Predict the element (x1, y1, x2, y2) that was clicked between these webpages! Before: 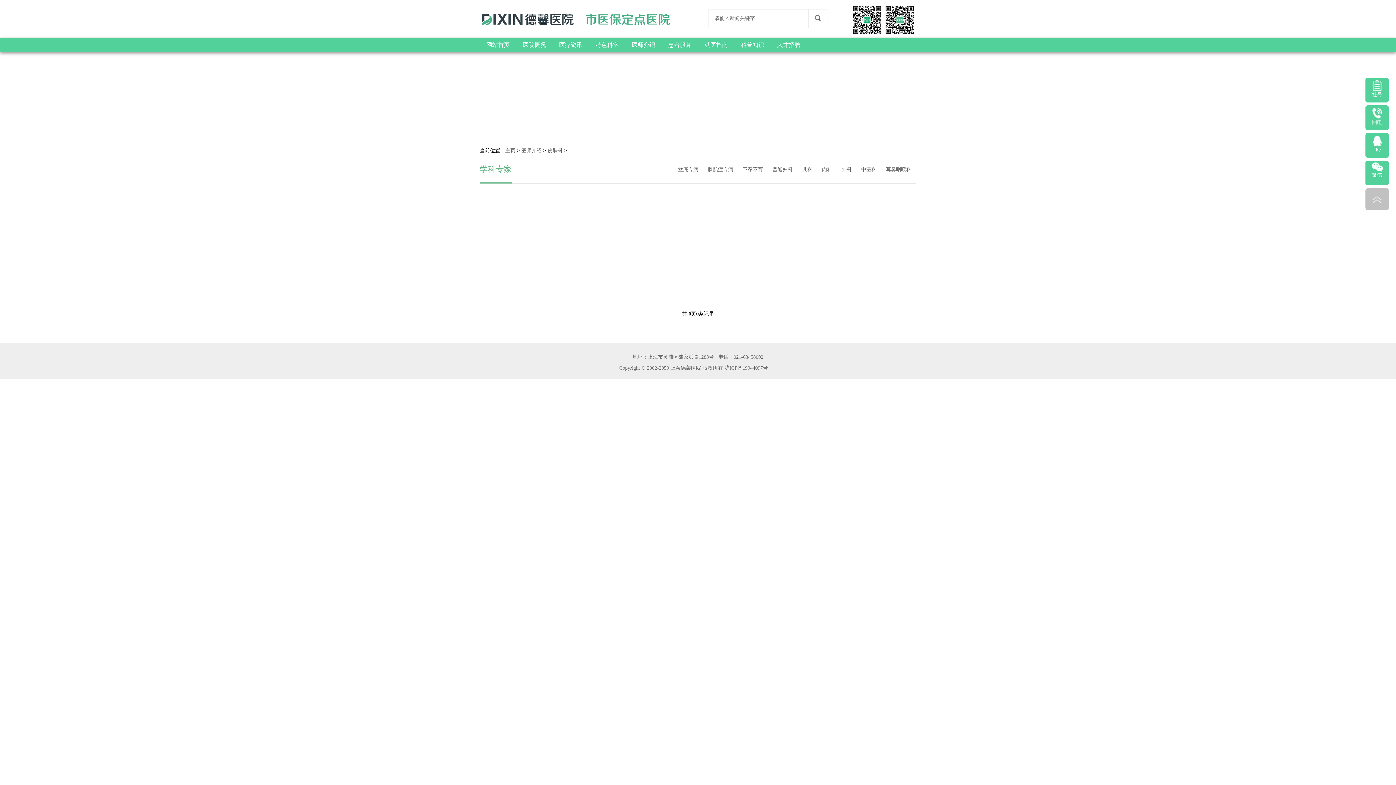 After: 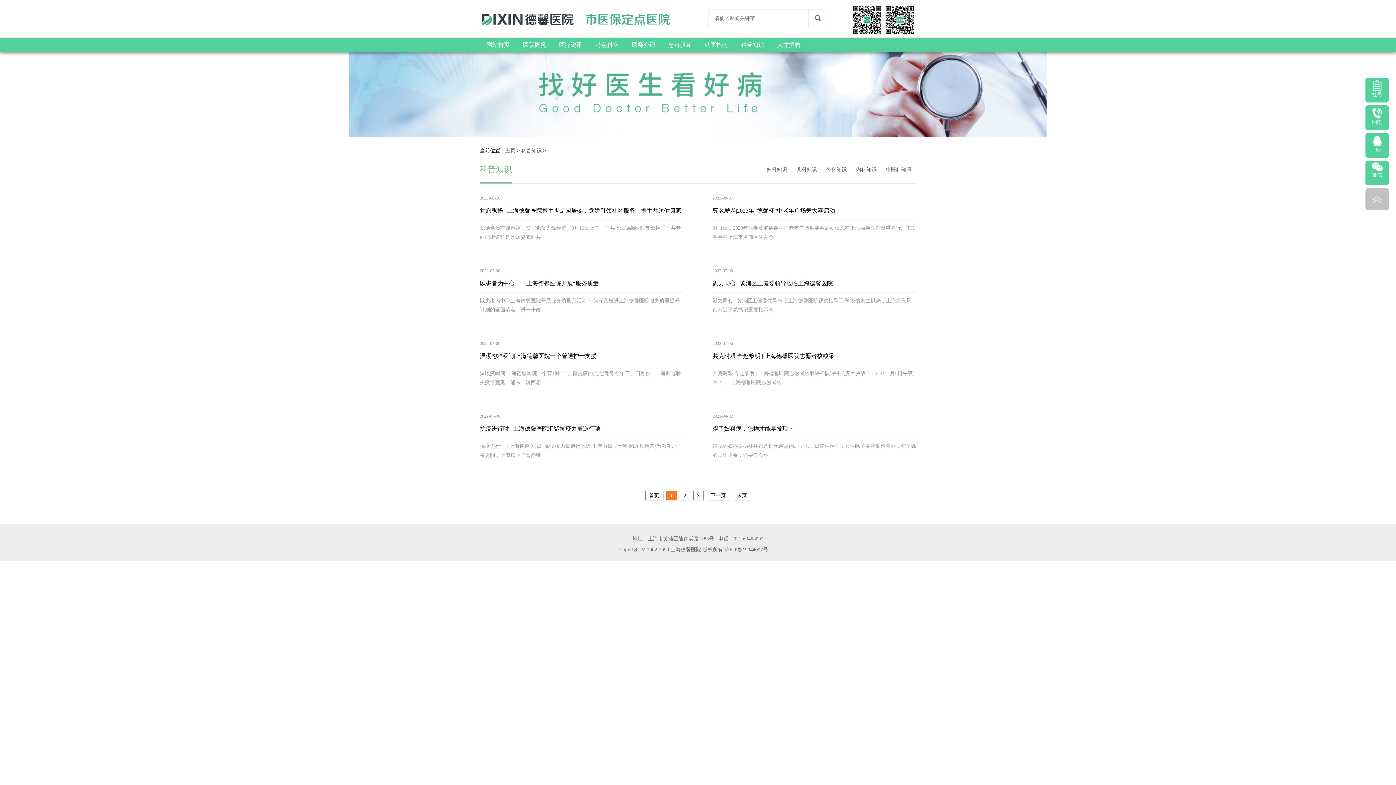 Action: bbox: (734, 37, 770, 52) label: 科普知识